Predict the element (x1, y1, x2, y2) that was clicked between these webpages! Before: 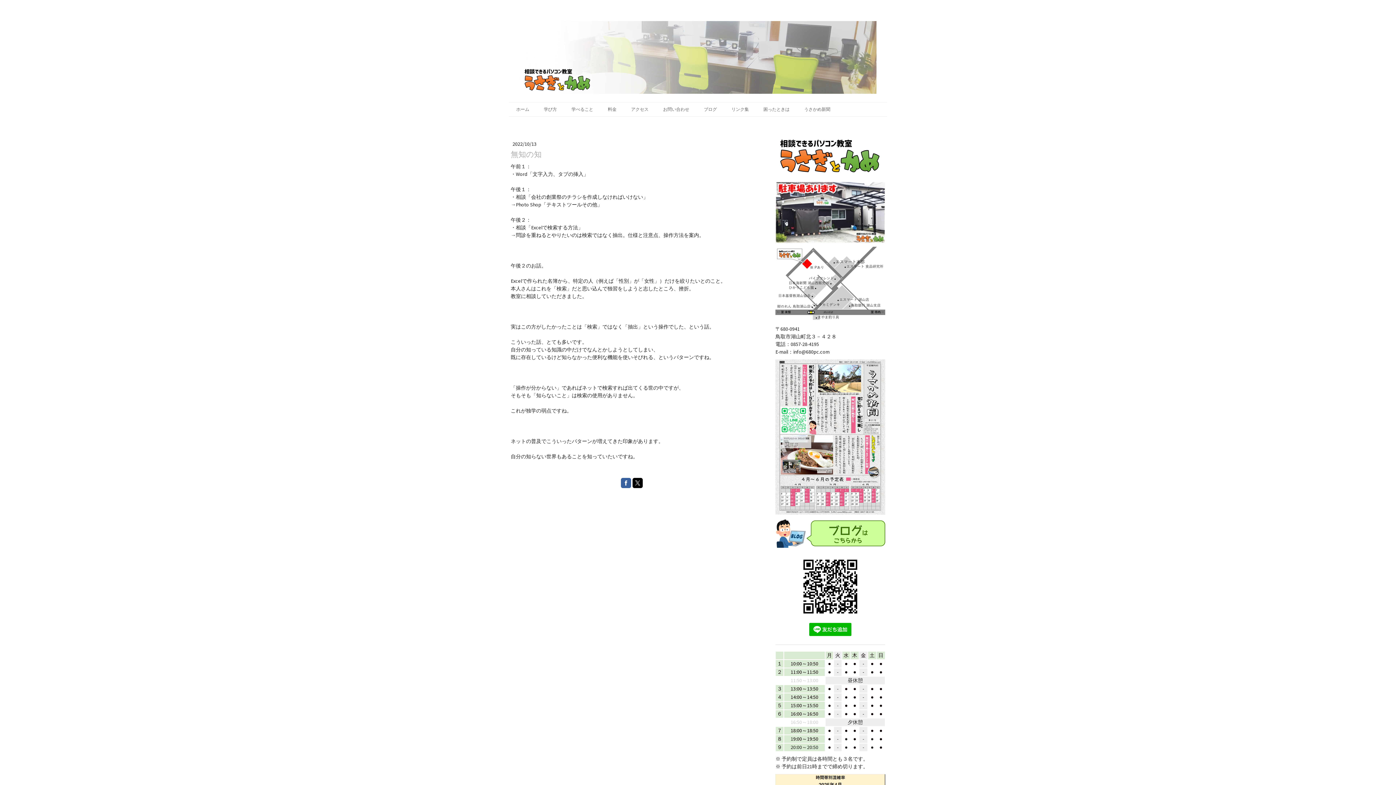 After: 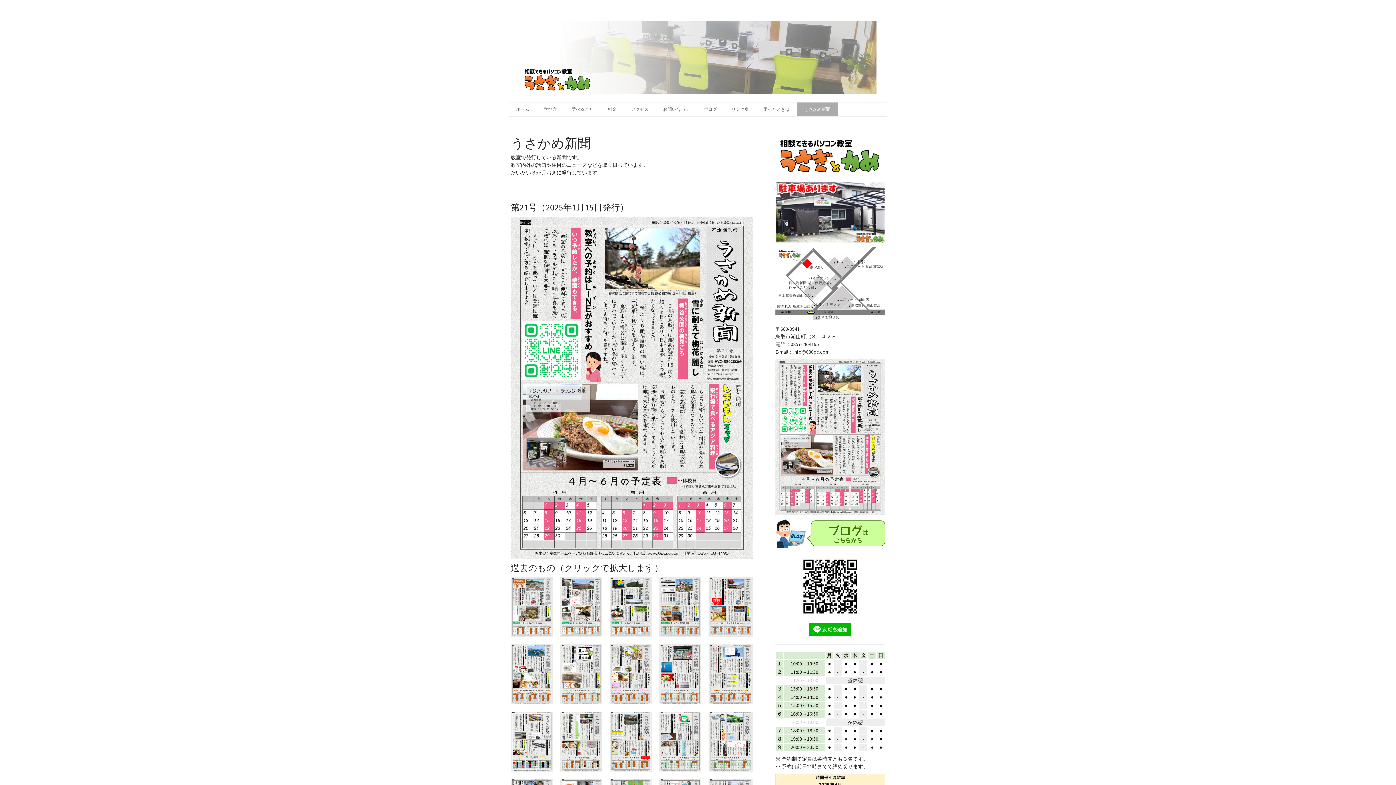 Action: bbox: (775, 360, 885, 366)